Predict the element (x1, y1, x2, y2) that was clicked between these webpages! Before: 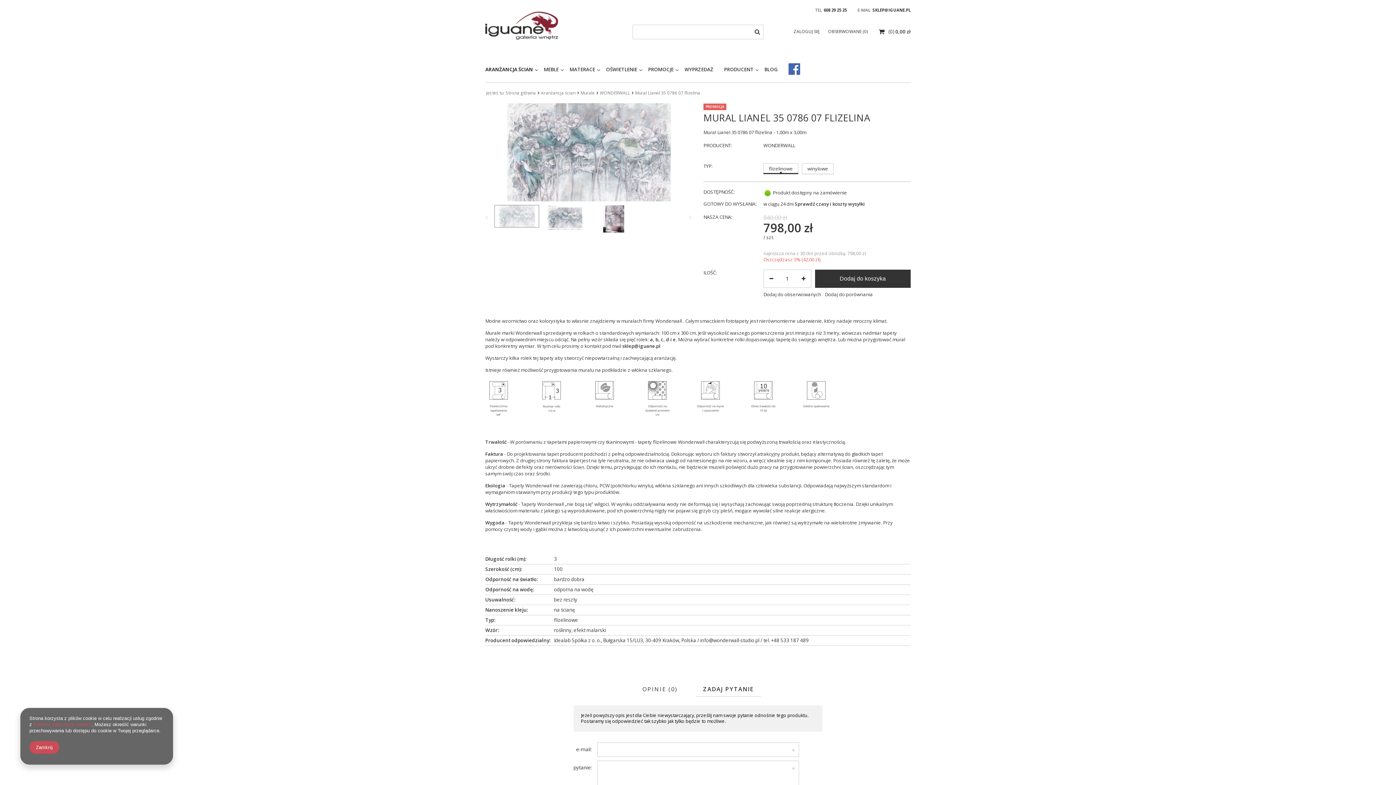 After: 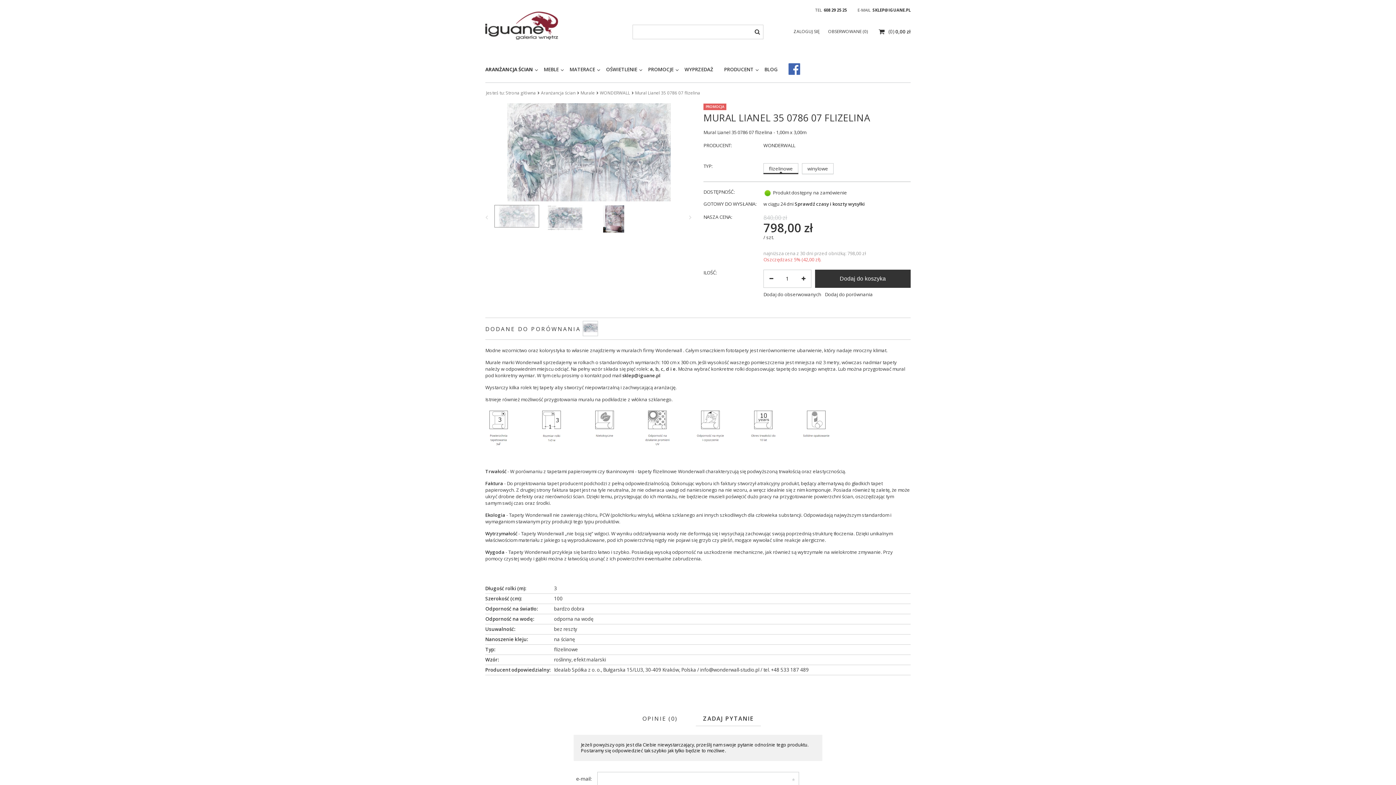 Action: bbox: (825, 291, 873, 297) label: Dodaj do porównania